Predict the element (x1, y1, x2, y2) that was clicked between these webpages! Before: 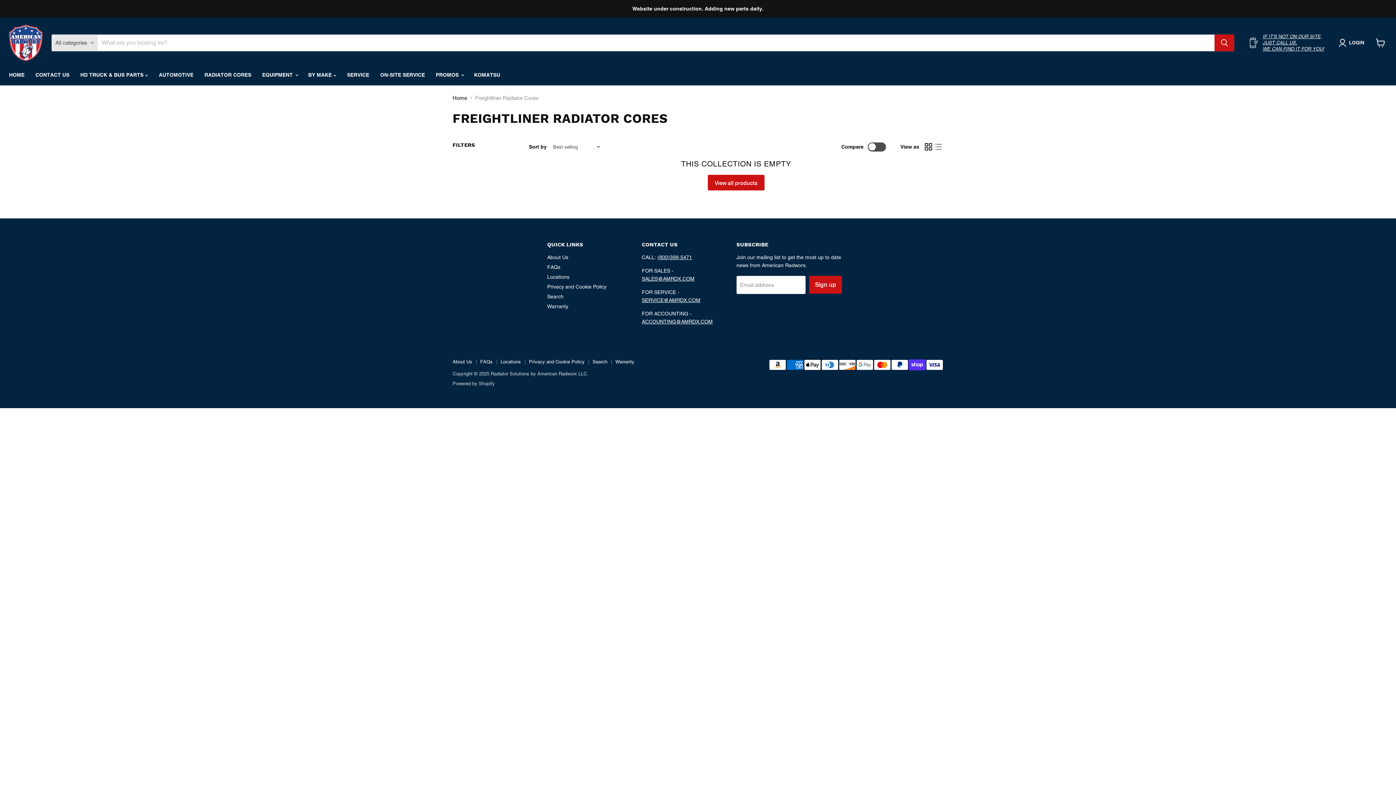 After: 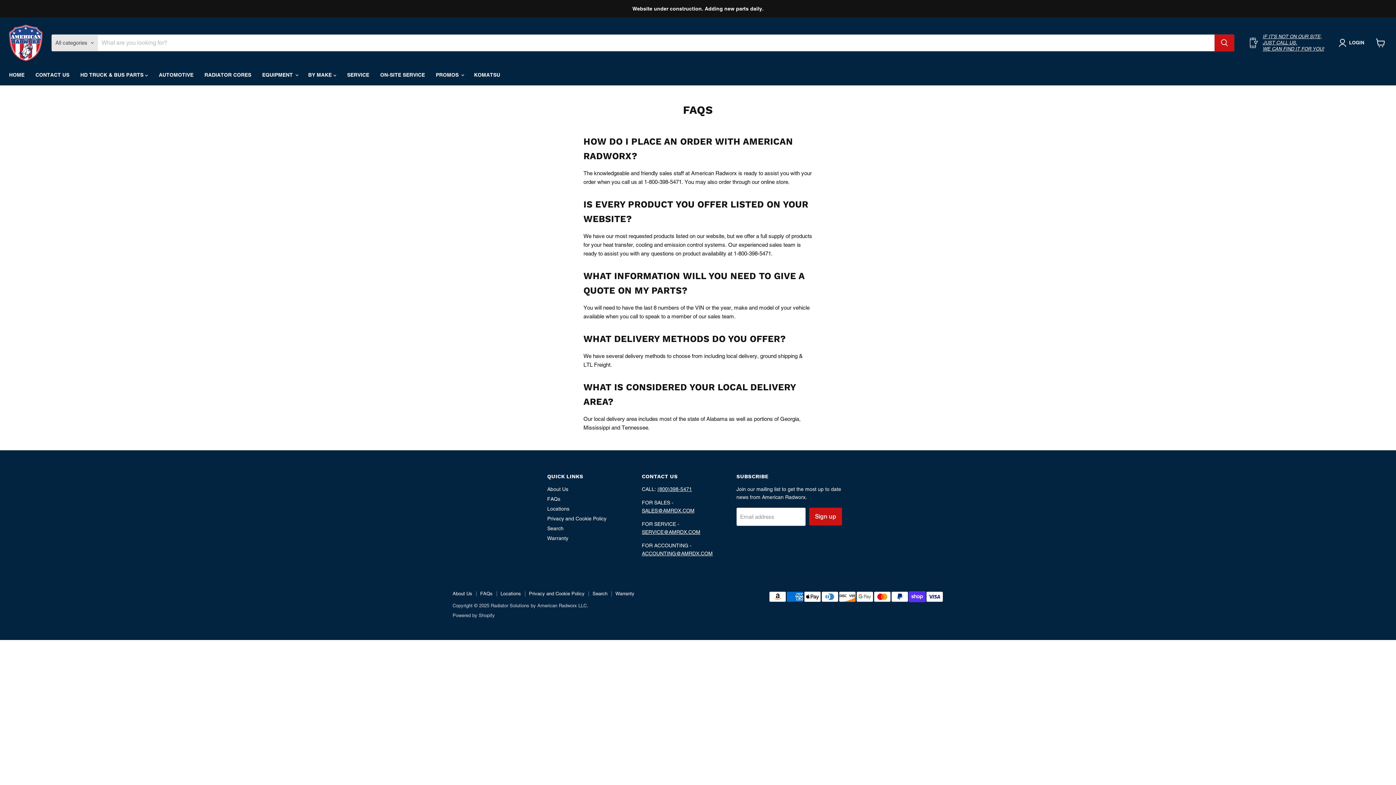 Action: bbox: (480, 359, 492, 364) label: FAQs